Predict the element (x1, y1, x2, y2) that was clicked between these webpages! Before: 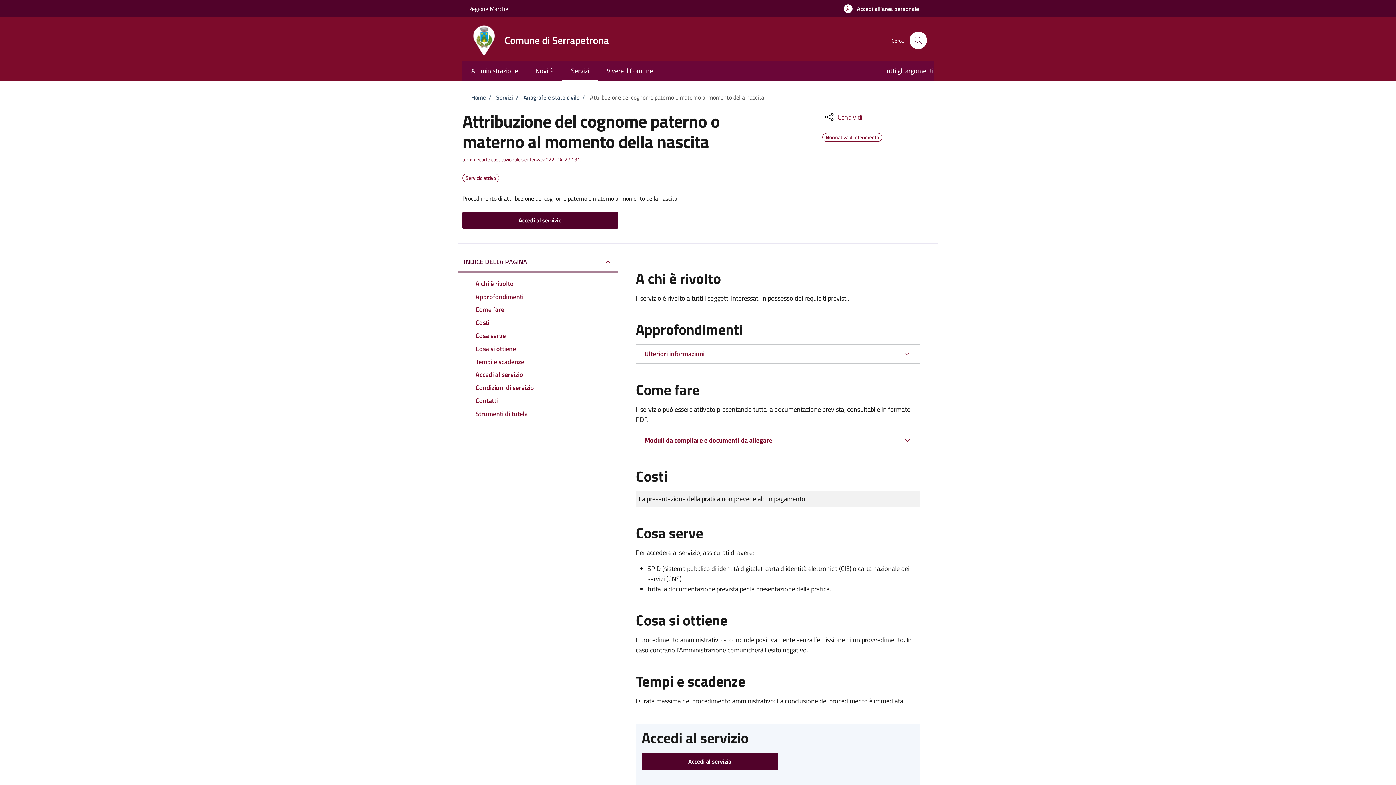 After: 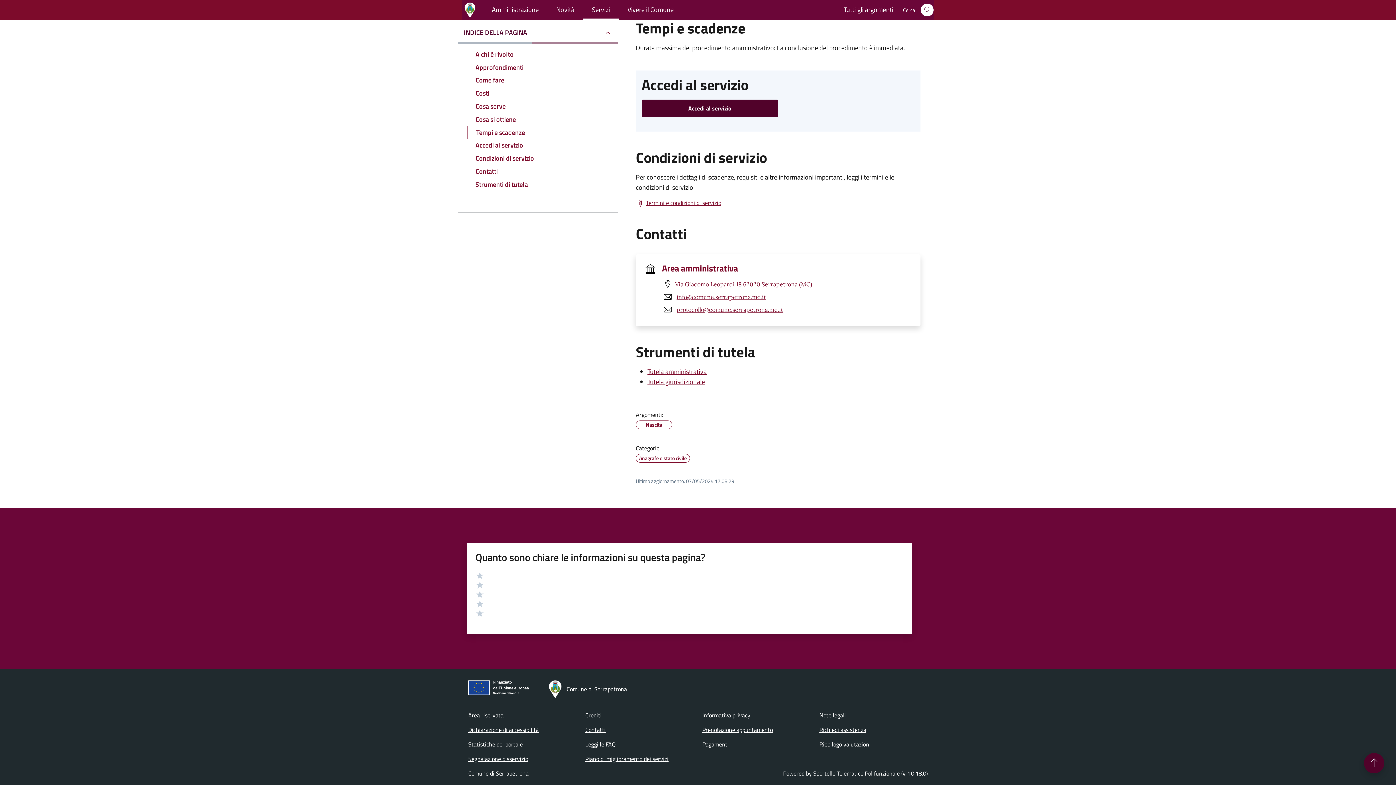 Action: label: Condizioni di servizio bbox: (466, 381, 609, 394)